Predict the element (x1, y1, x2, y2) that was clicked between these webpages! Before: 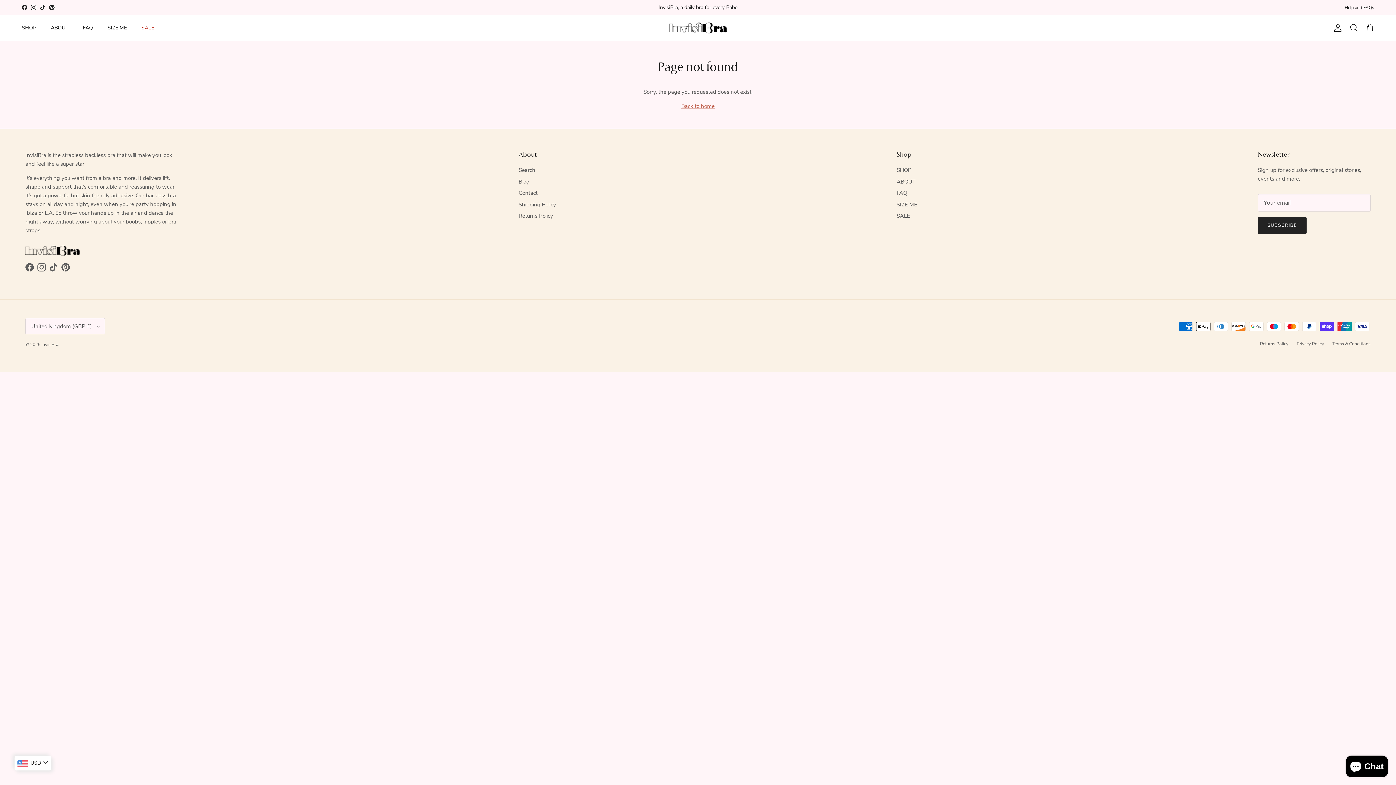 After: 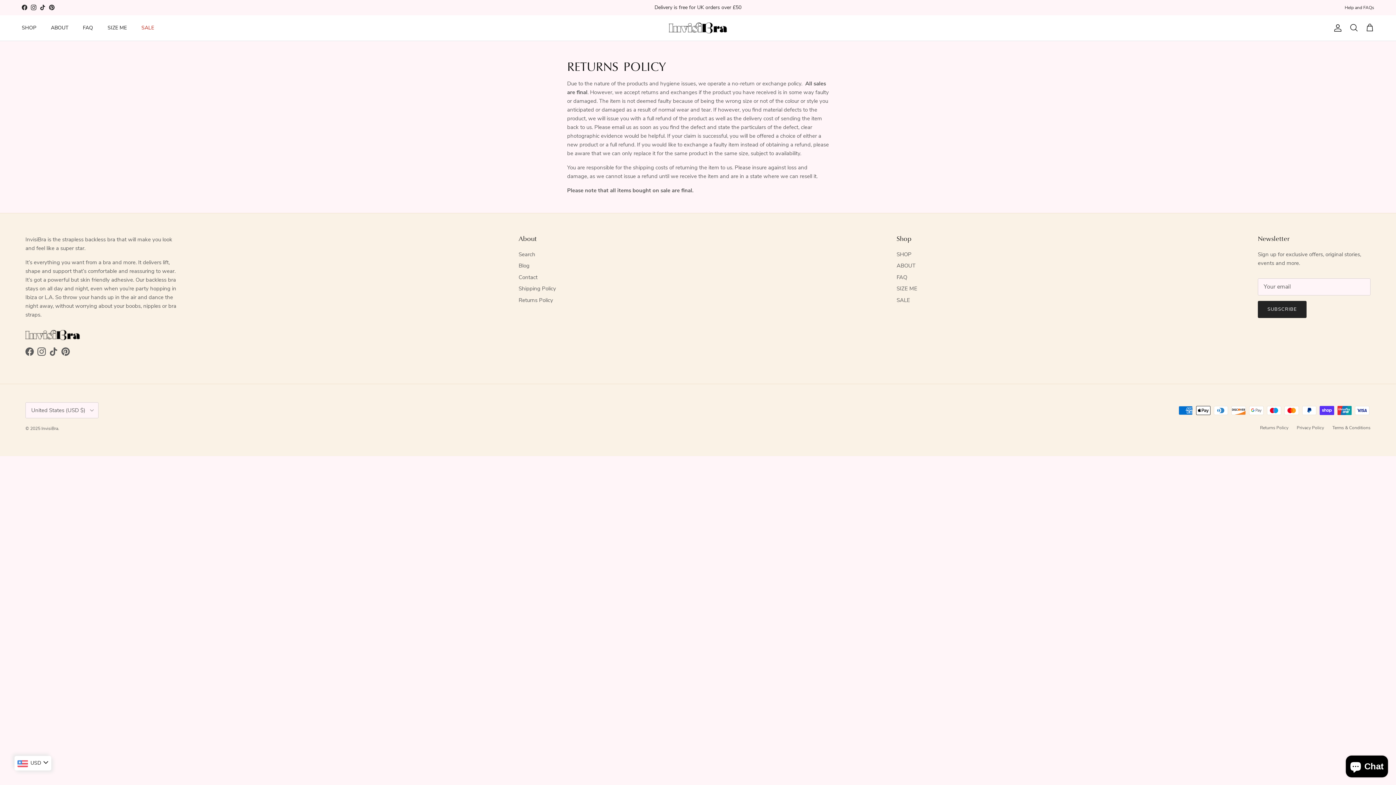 Action: bbox: (1260, 340, 1288, 346) label: Returns Policy